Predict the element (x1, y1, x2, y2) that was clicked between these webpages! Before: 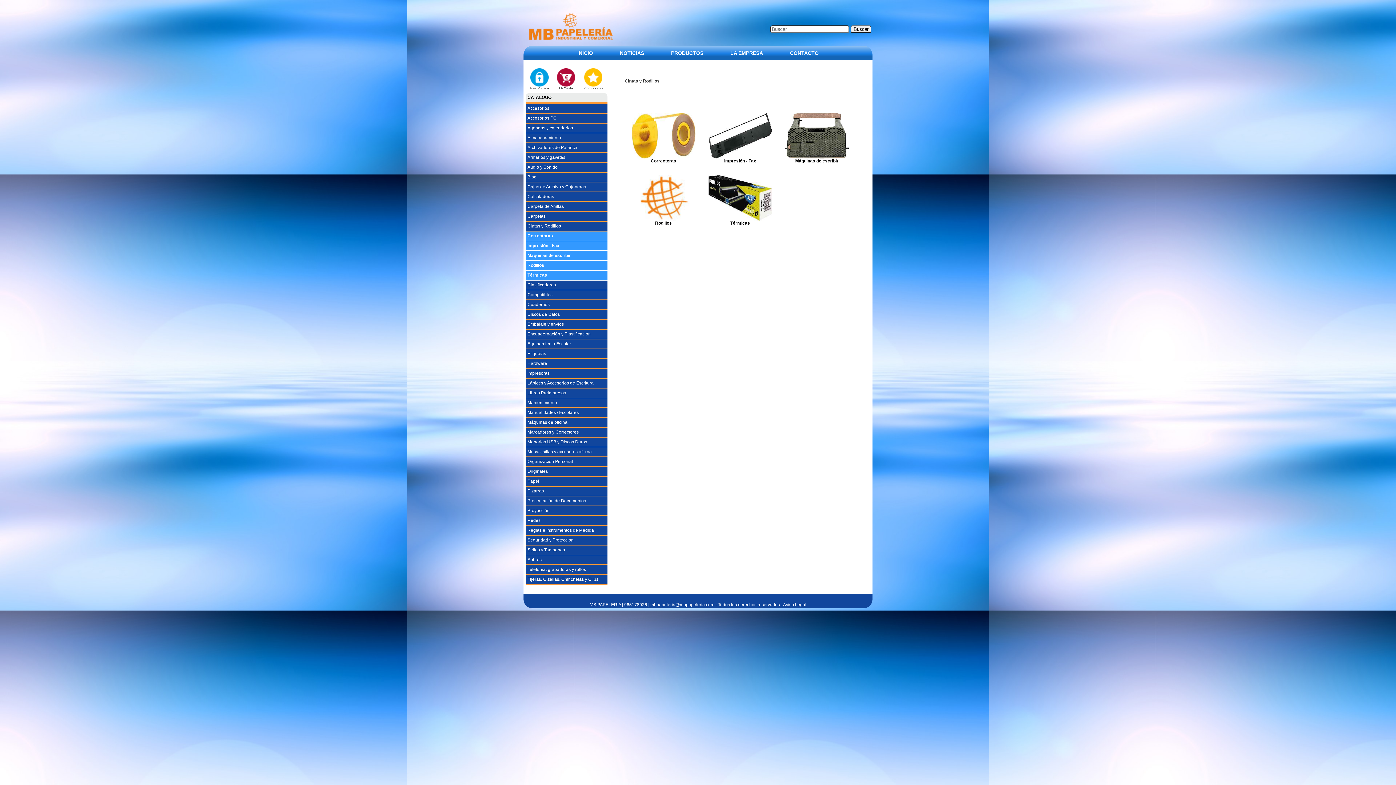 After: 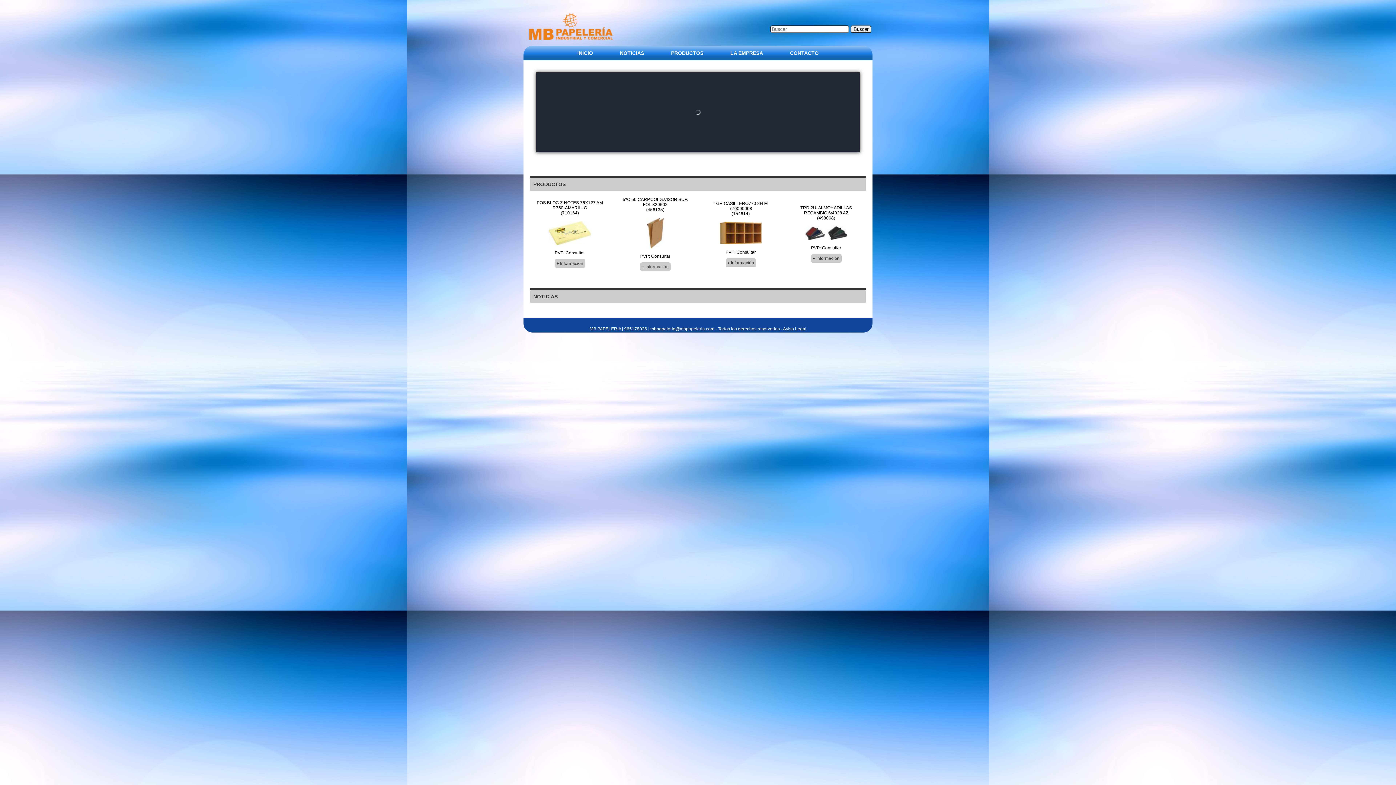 Action: bbox: (572, 49, 598, 57) label: INICIO